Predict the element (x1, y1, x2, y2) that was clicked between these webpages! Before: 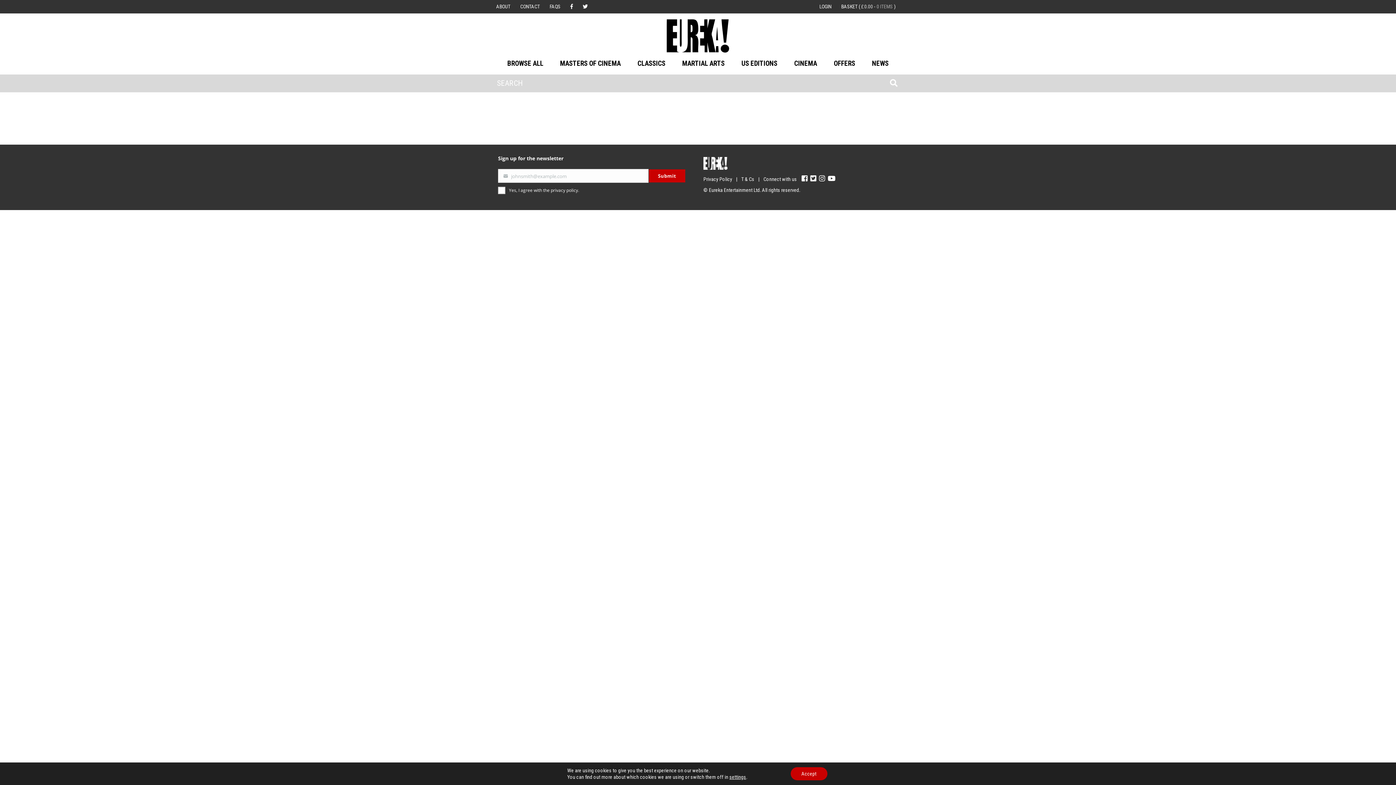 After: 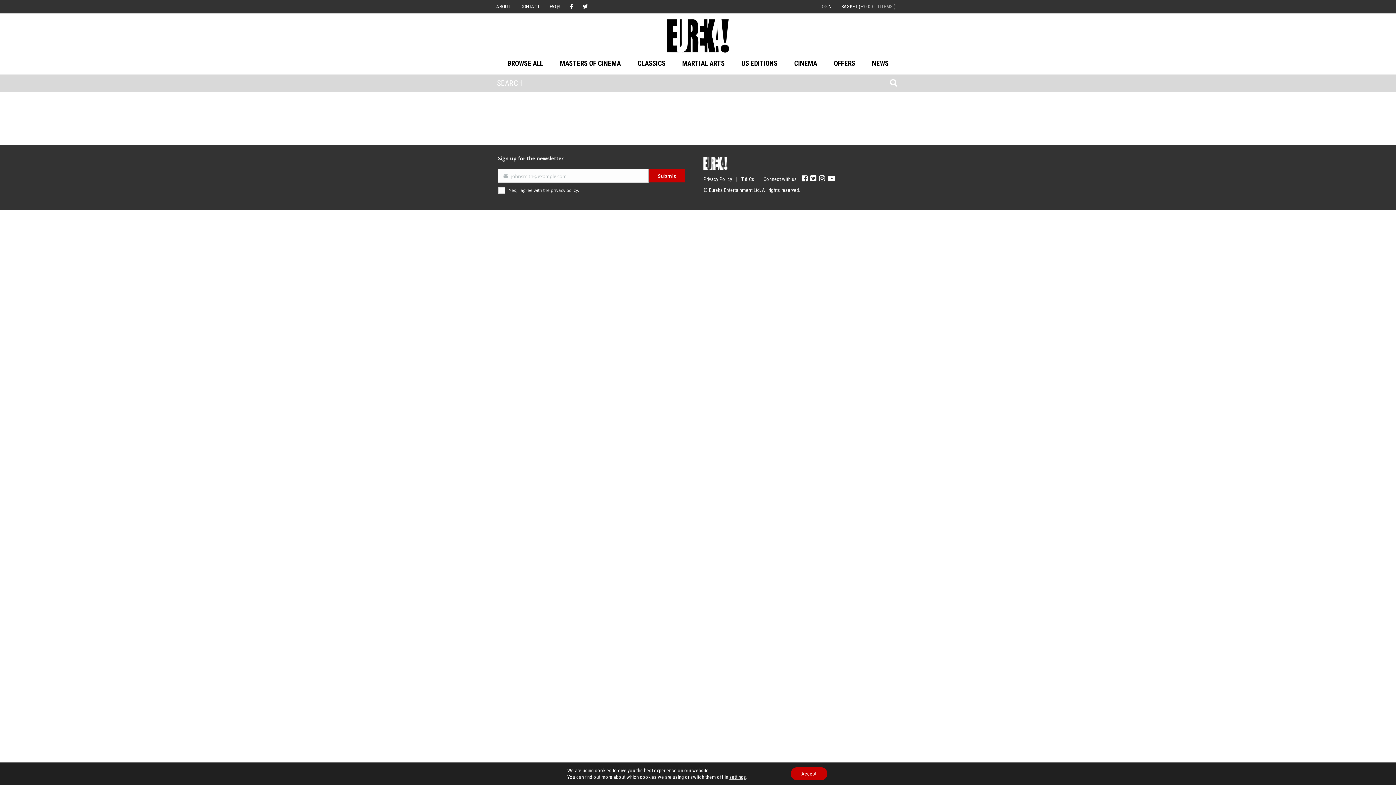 Action: bbox: (809, 174, 817, 182)